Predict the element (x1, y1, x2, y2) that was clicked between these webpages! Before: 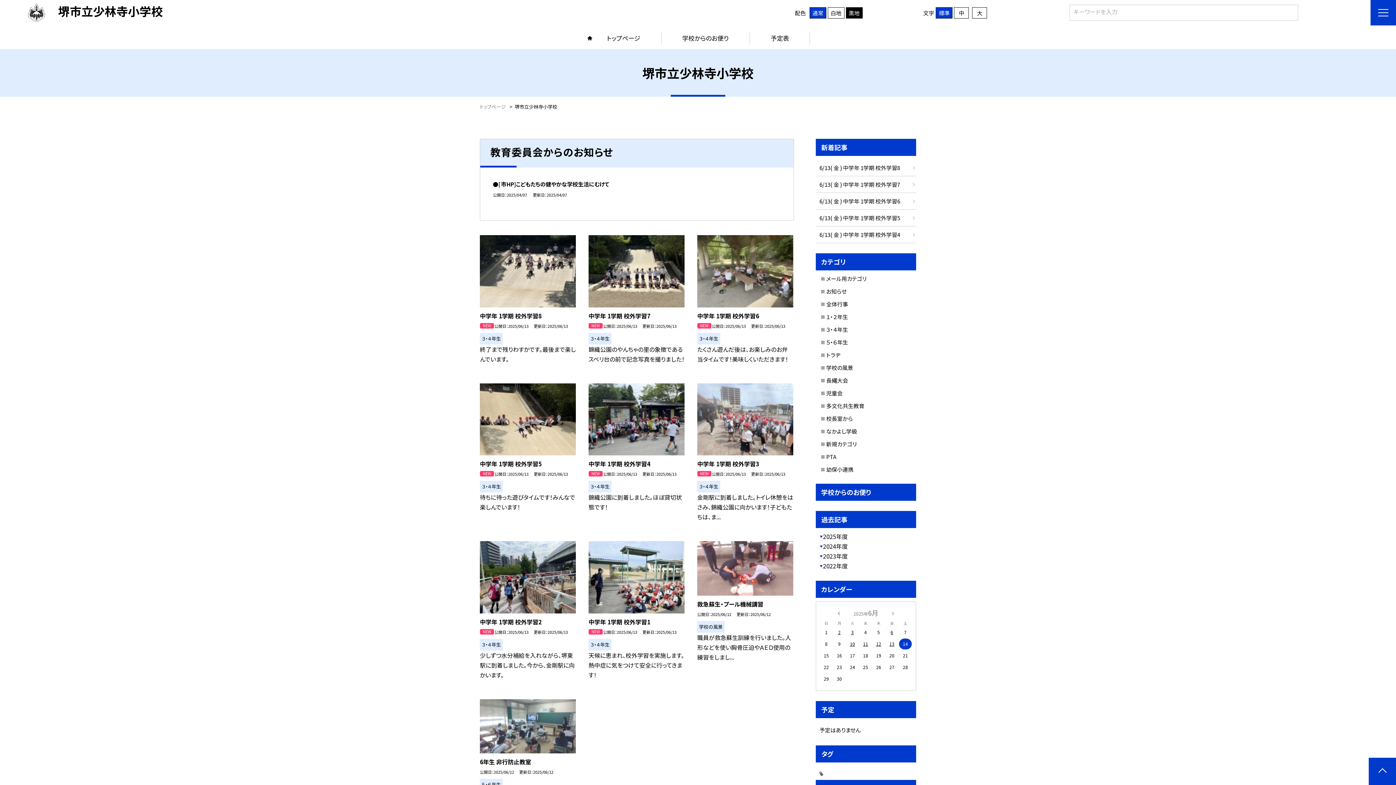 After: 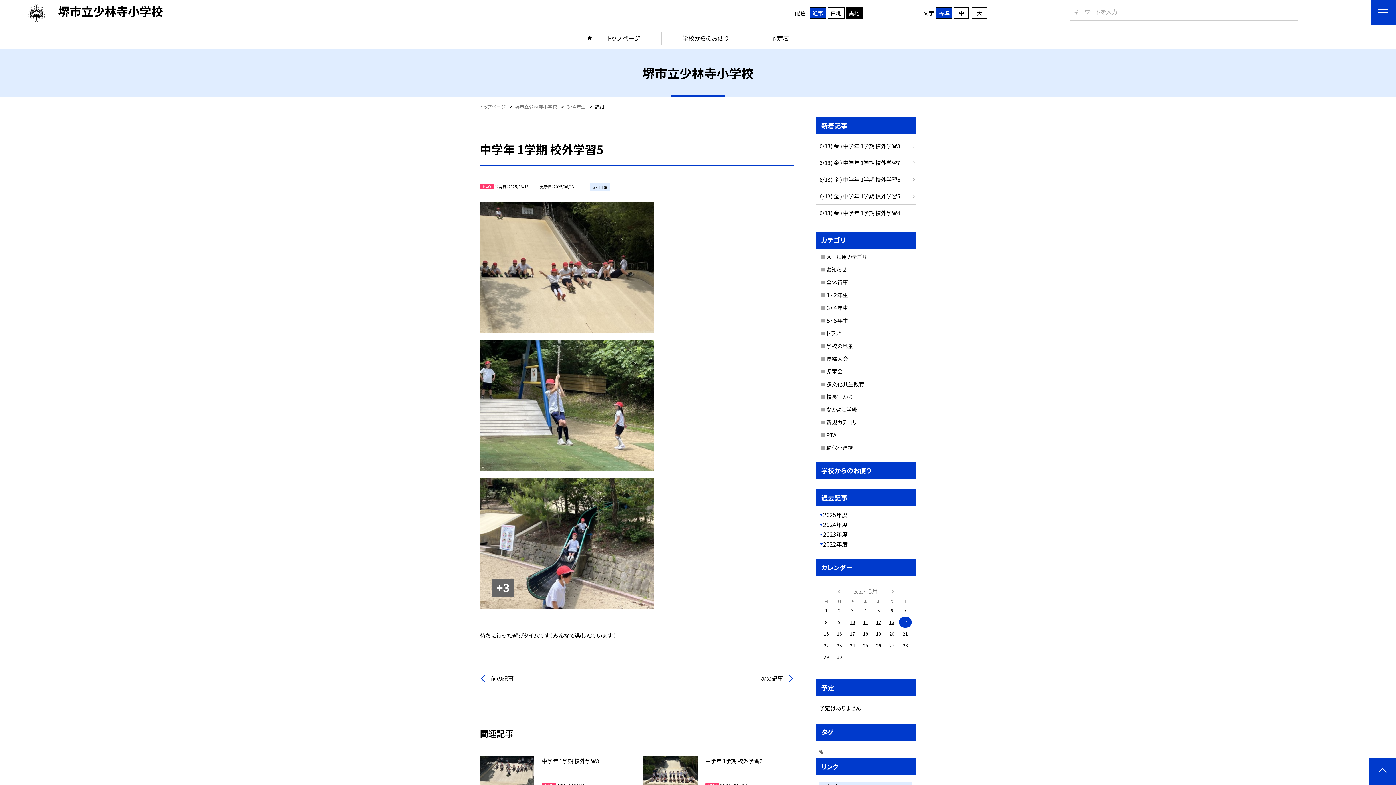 Action: label: 中学年 1学期 校外学習5 bbox: (480, 459, 576, 469)